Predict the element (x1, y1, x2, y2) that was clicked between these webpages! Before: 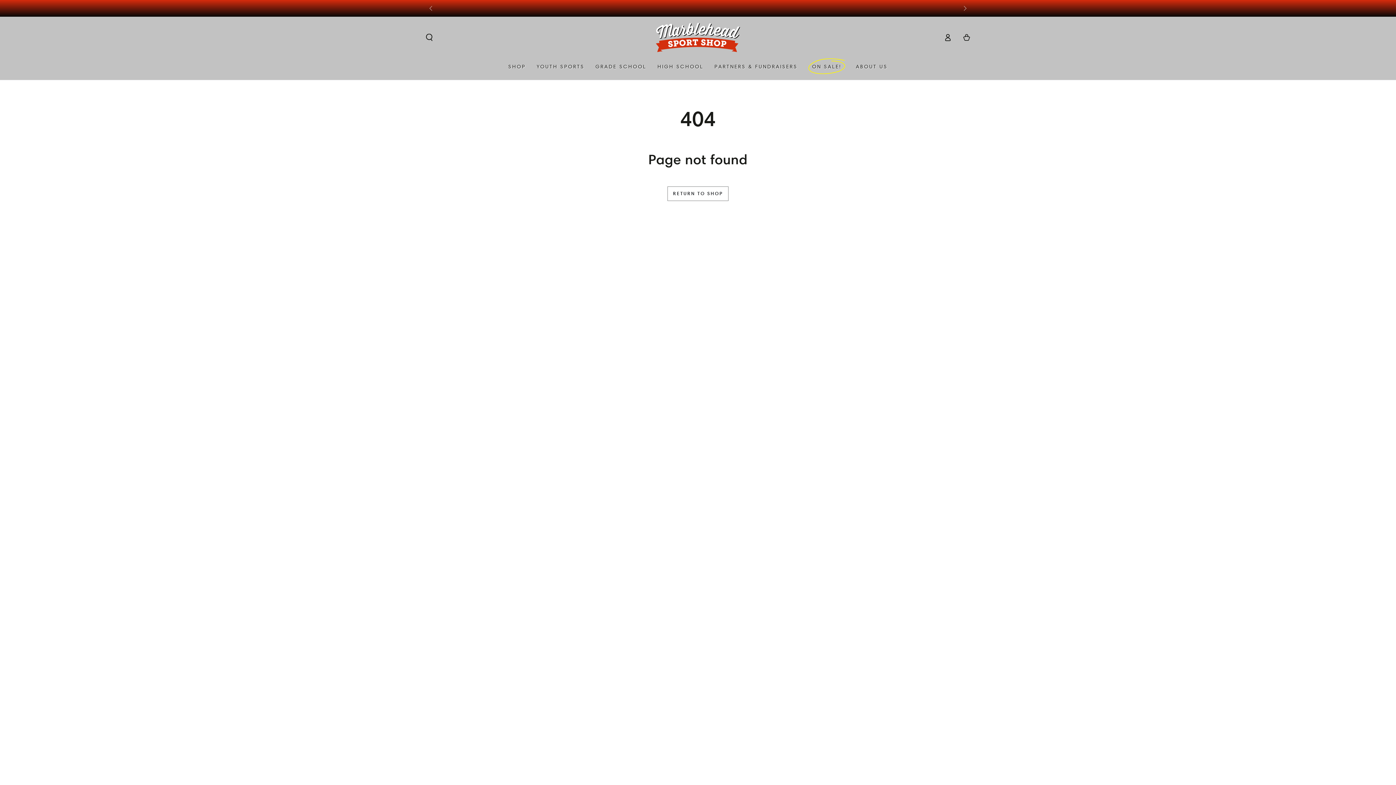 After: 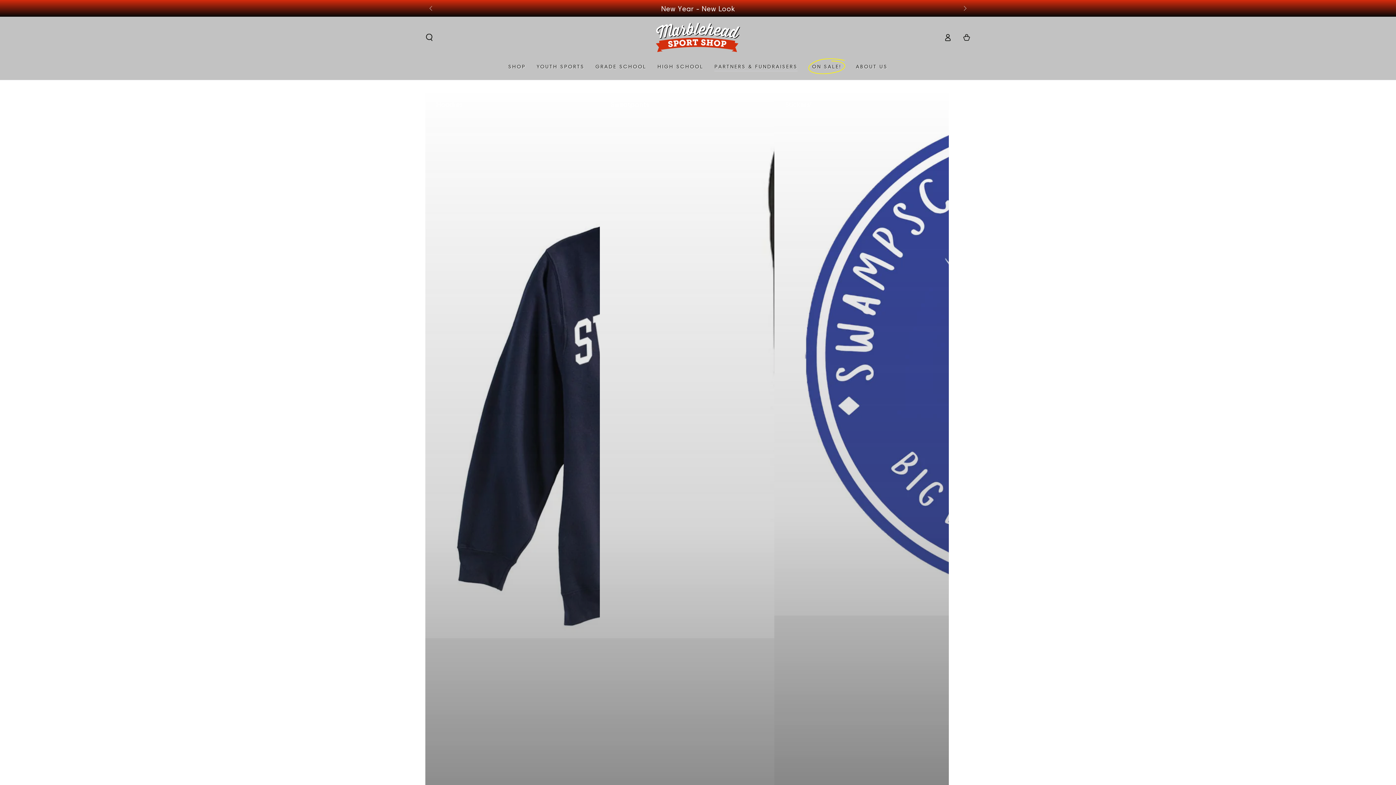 Action: label: PARTNERS & FUNDRAISERS bbox: (709, 57, 803, 75)